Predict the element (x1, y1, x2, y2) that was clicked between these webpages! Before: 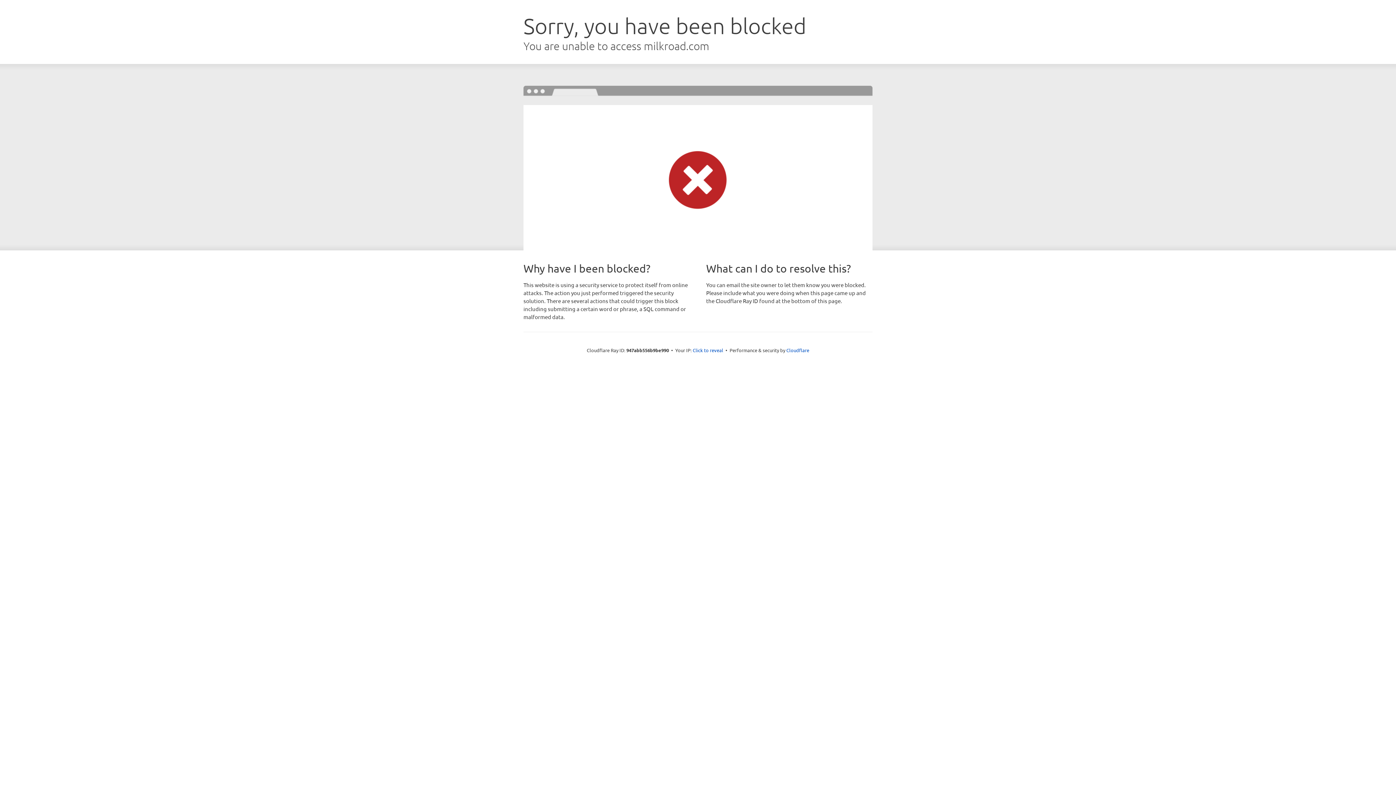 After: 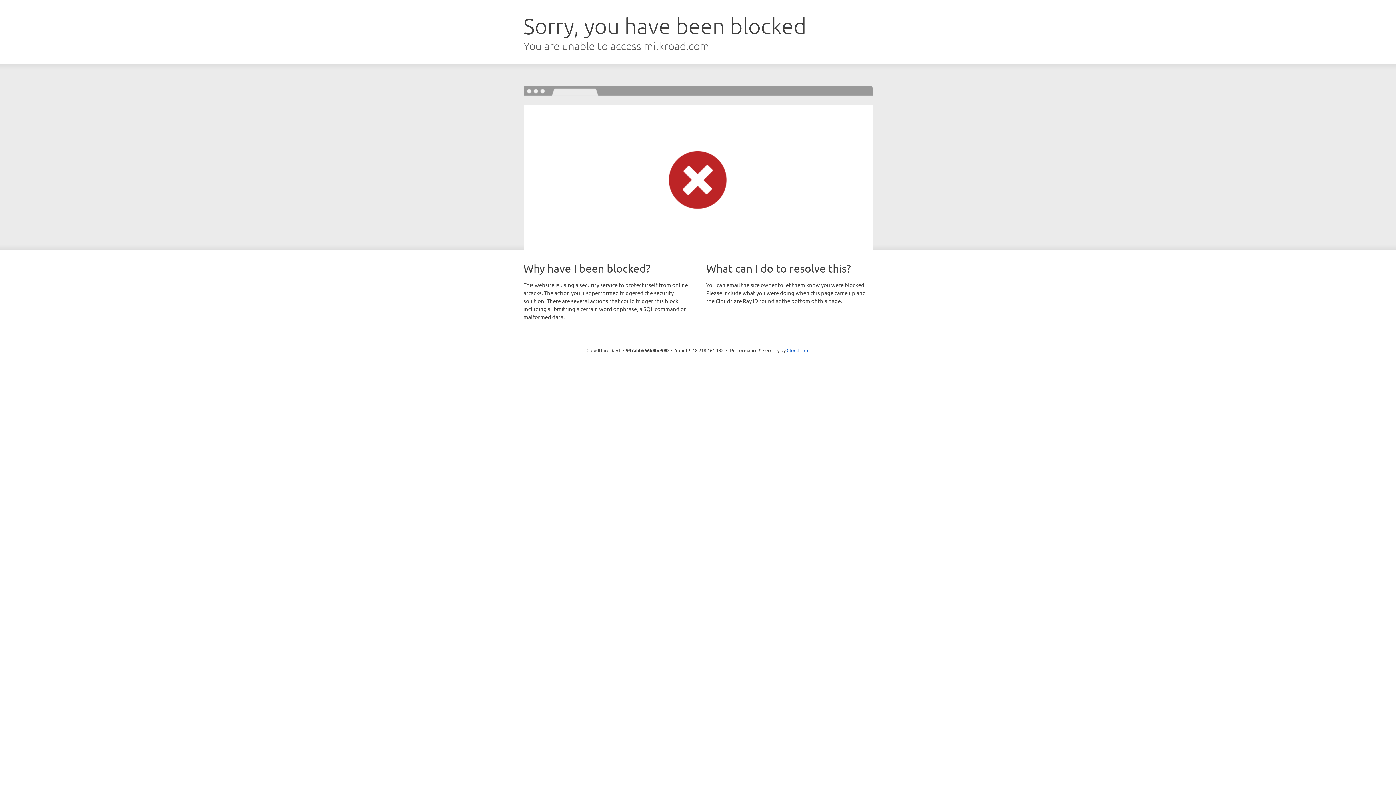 Action: bbox: (692, 346, 723, 353) label: Click to reveal